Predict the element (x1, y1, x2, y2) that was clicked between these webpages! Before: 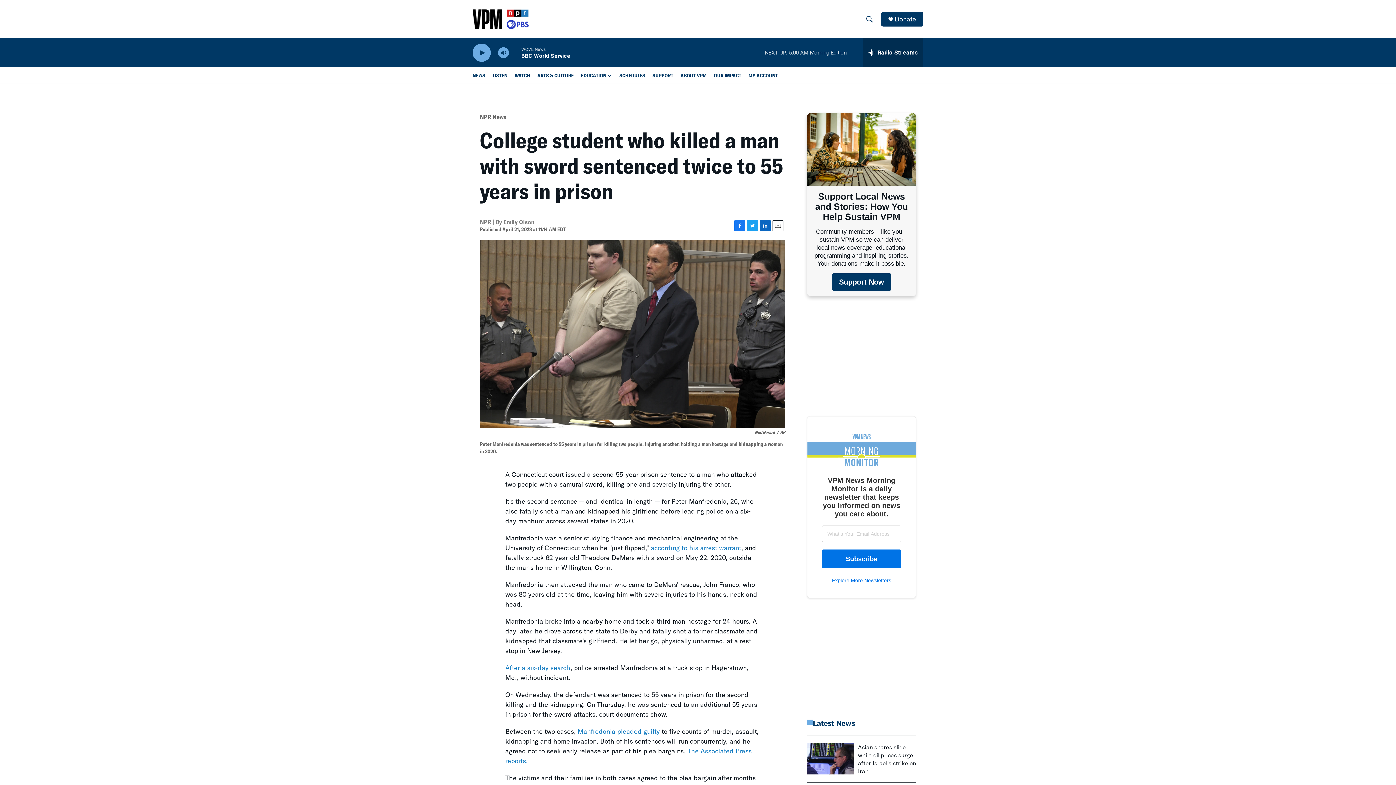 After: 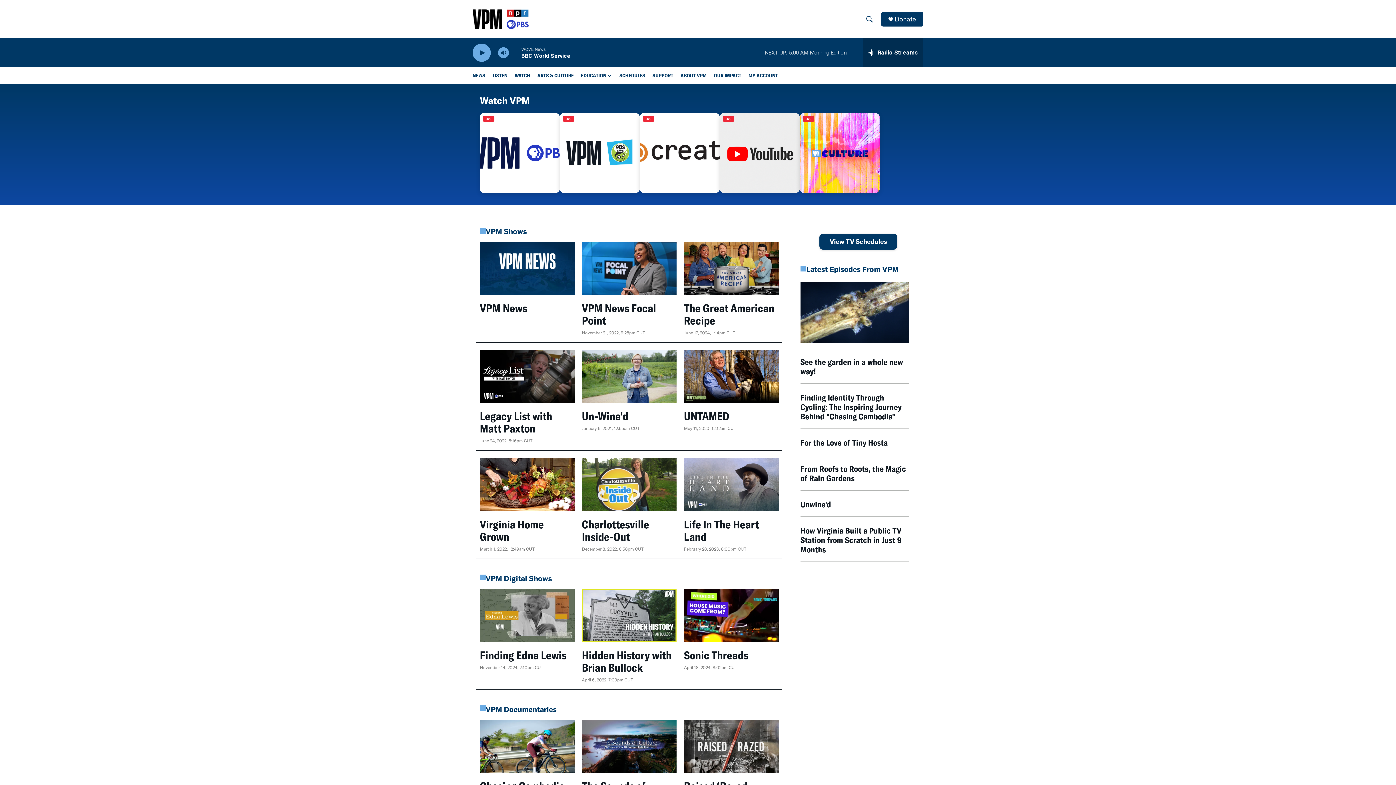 Action: label: WATCH bbox: (514, 67, 530, 83)